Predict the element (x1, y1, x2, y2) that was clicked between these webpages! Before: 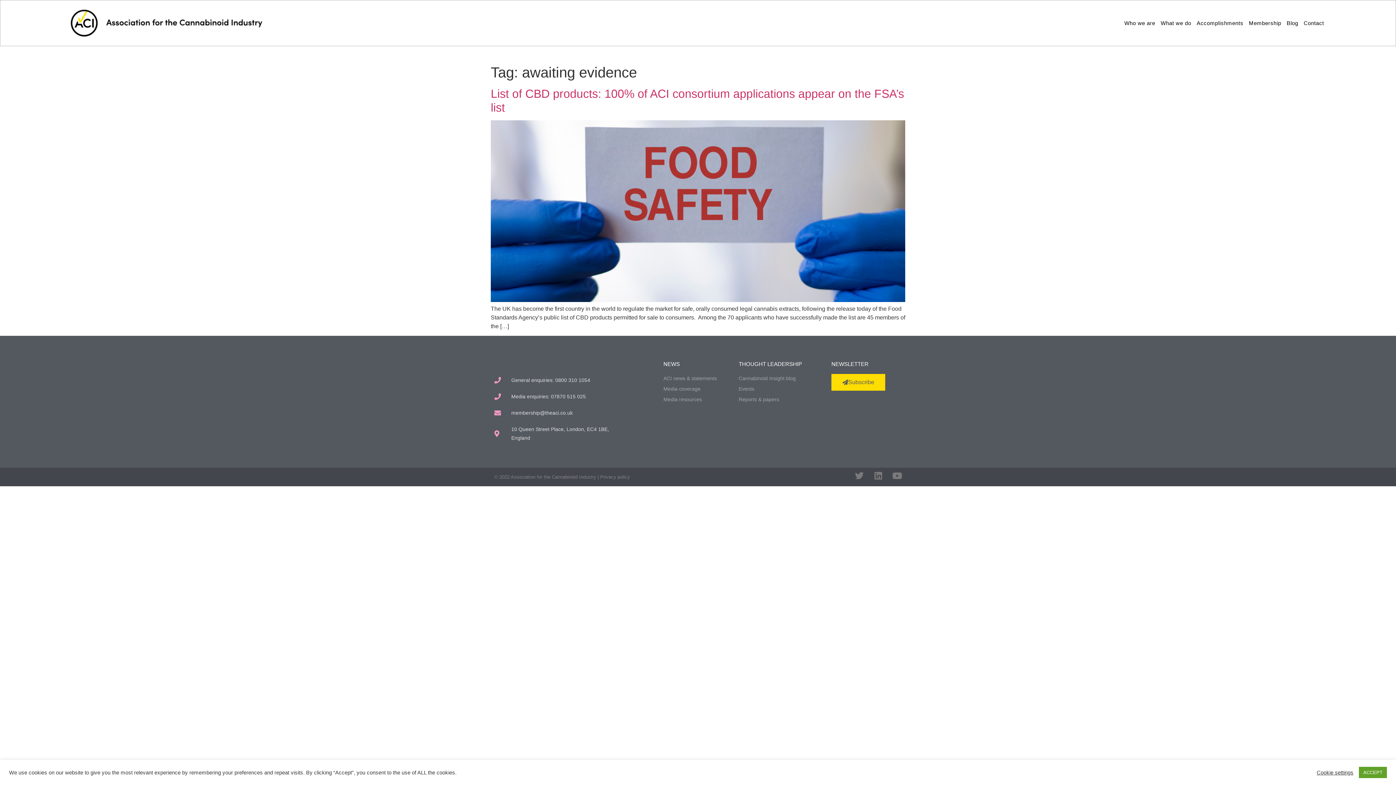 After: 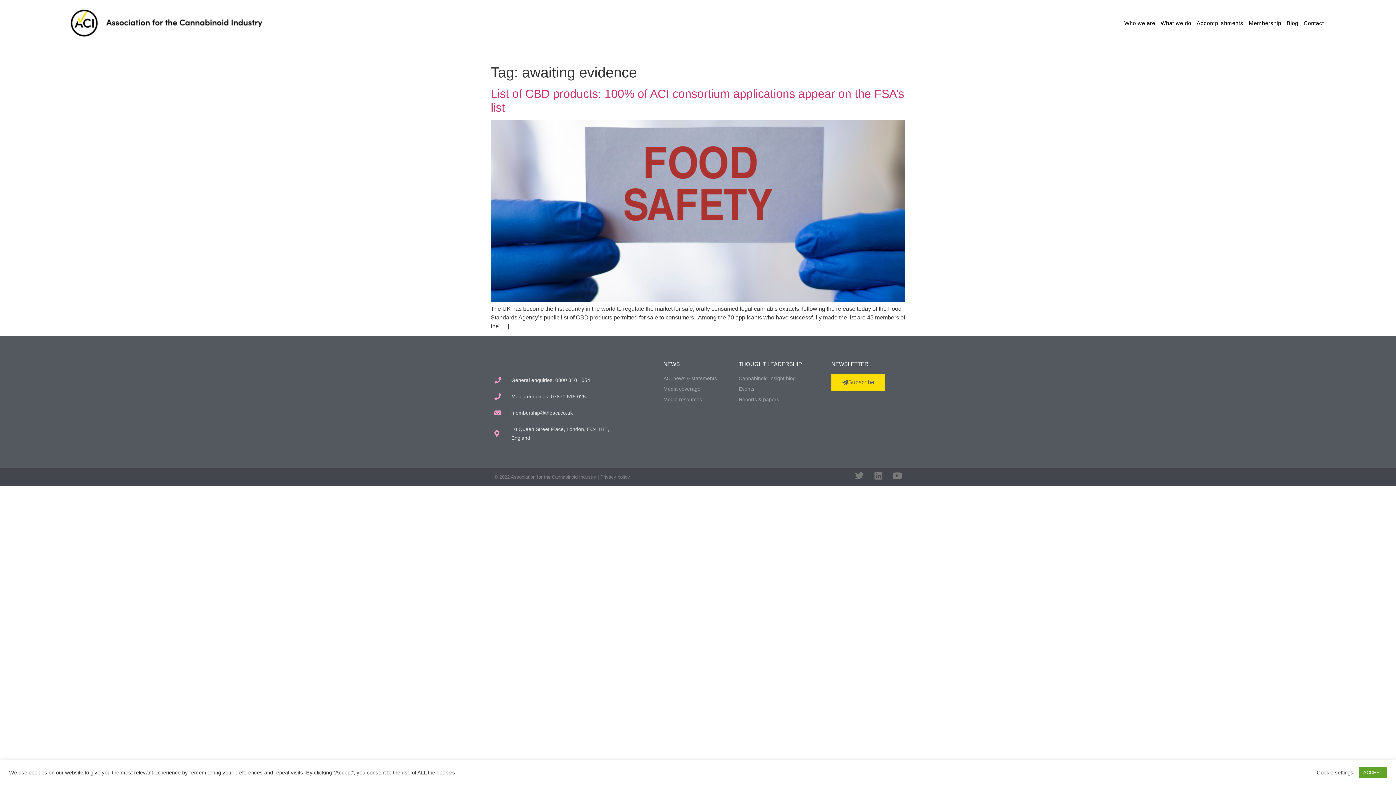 Action: label: Media enquiries: 07870 515 025 bbox: (494, 392, 610, 401)